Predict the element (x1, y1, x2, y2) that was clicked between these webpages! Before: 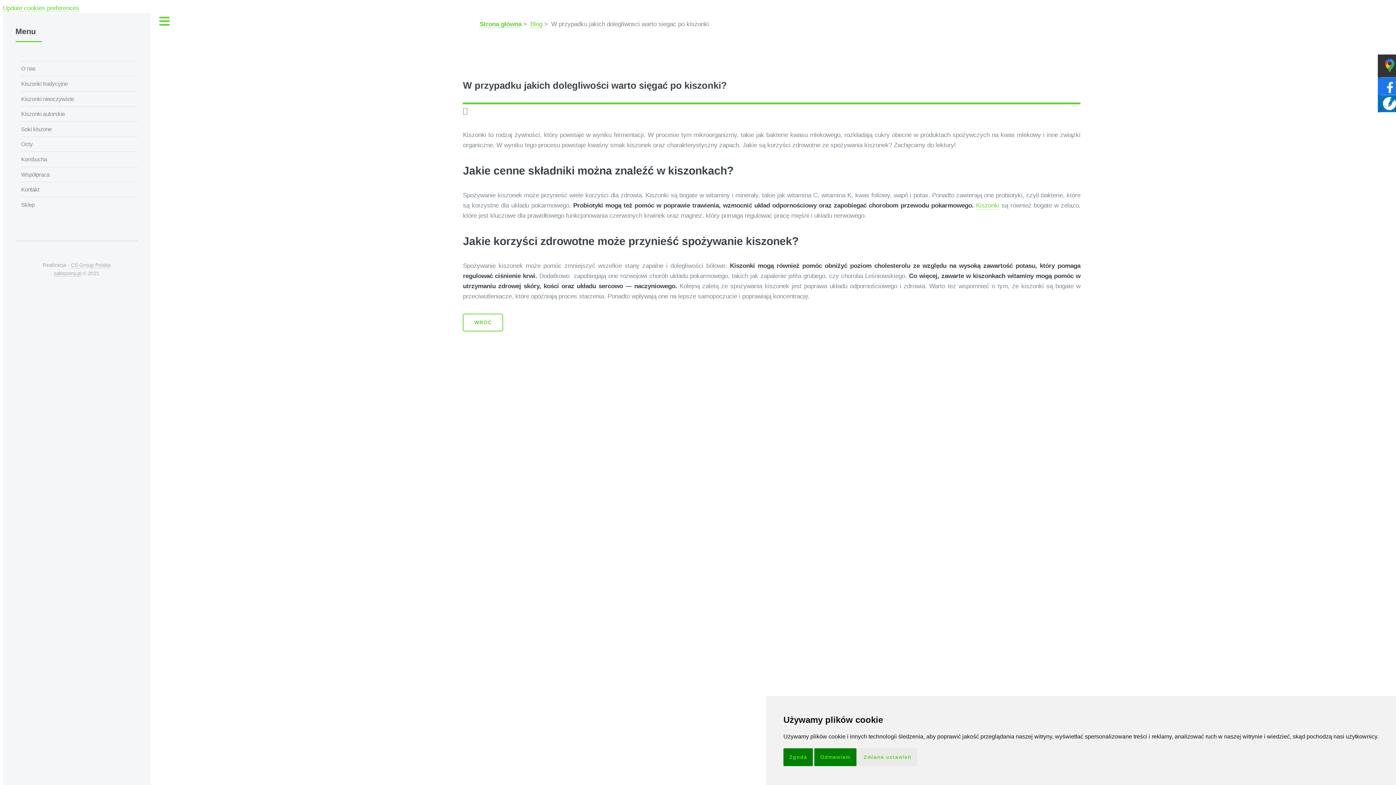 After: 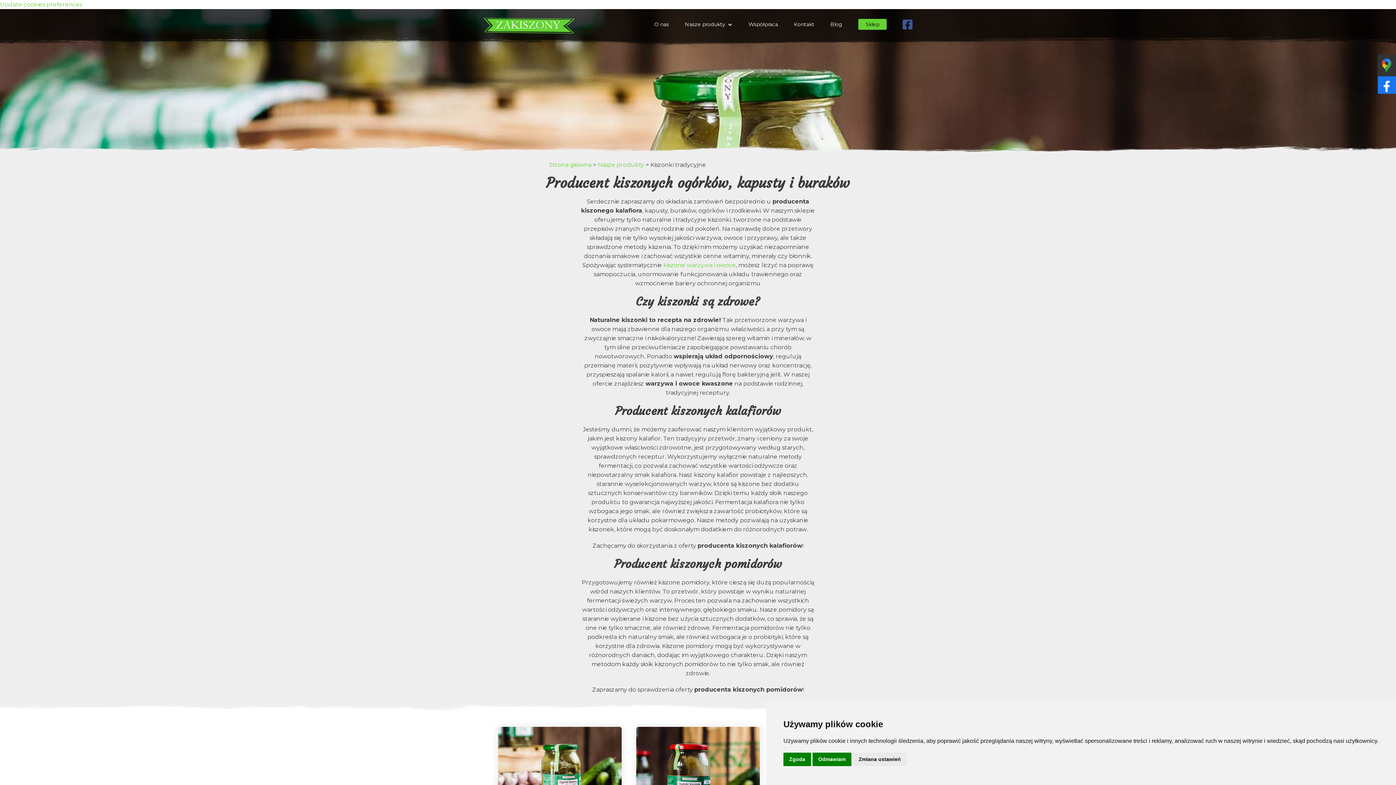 Action: label: Kiszonki tradycyjne bbox: (21, 79, 137, 88)